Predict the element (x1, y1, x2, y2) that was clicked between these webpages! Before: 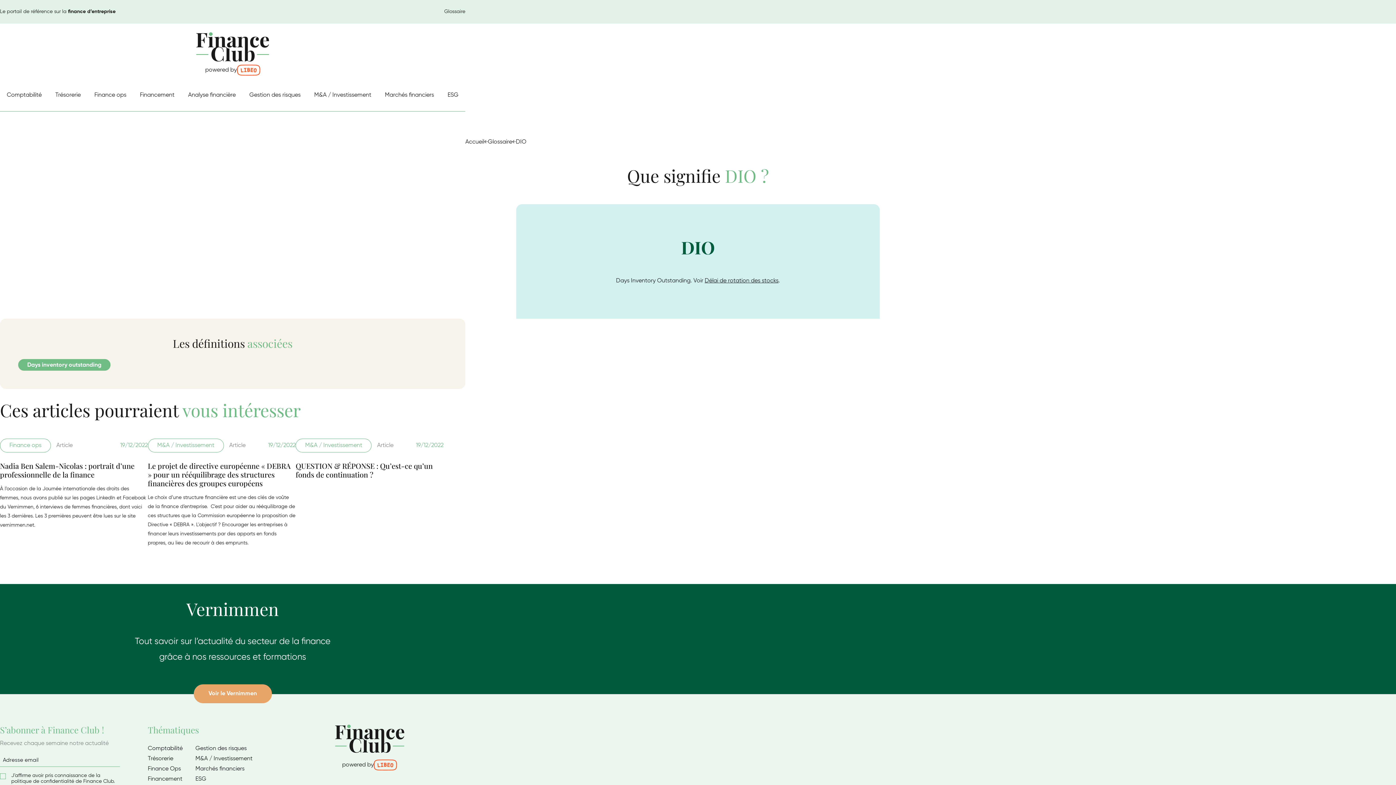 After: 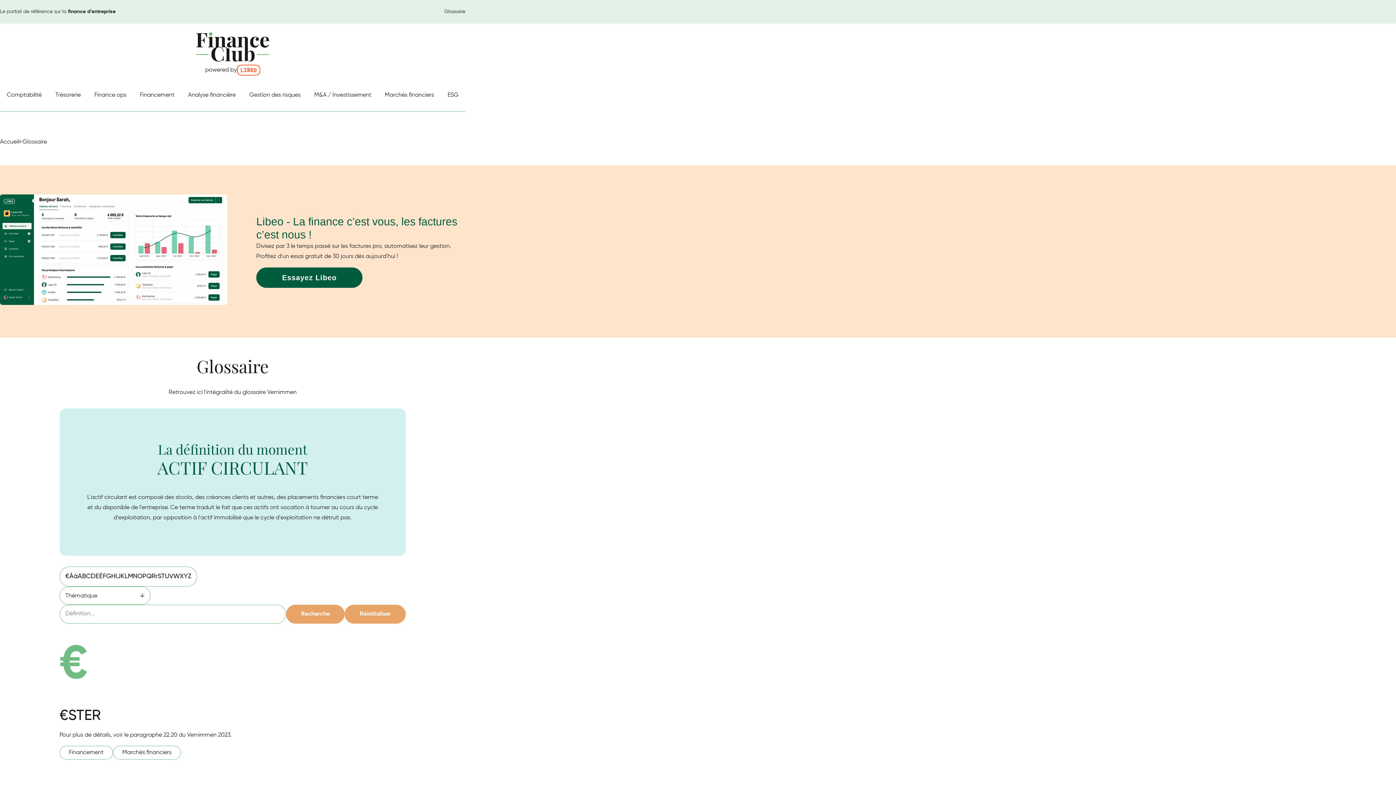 Action: bbox: (438, 9, 465, 14) label: Glossaire